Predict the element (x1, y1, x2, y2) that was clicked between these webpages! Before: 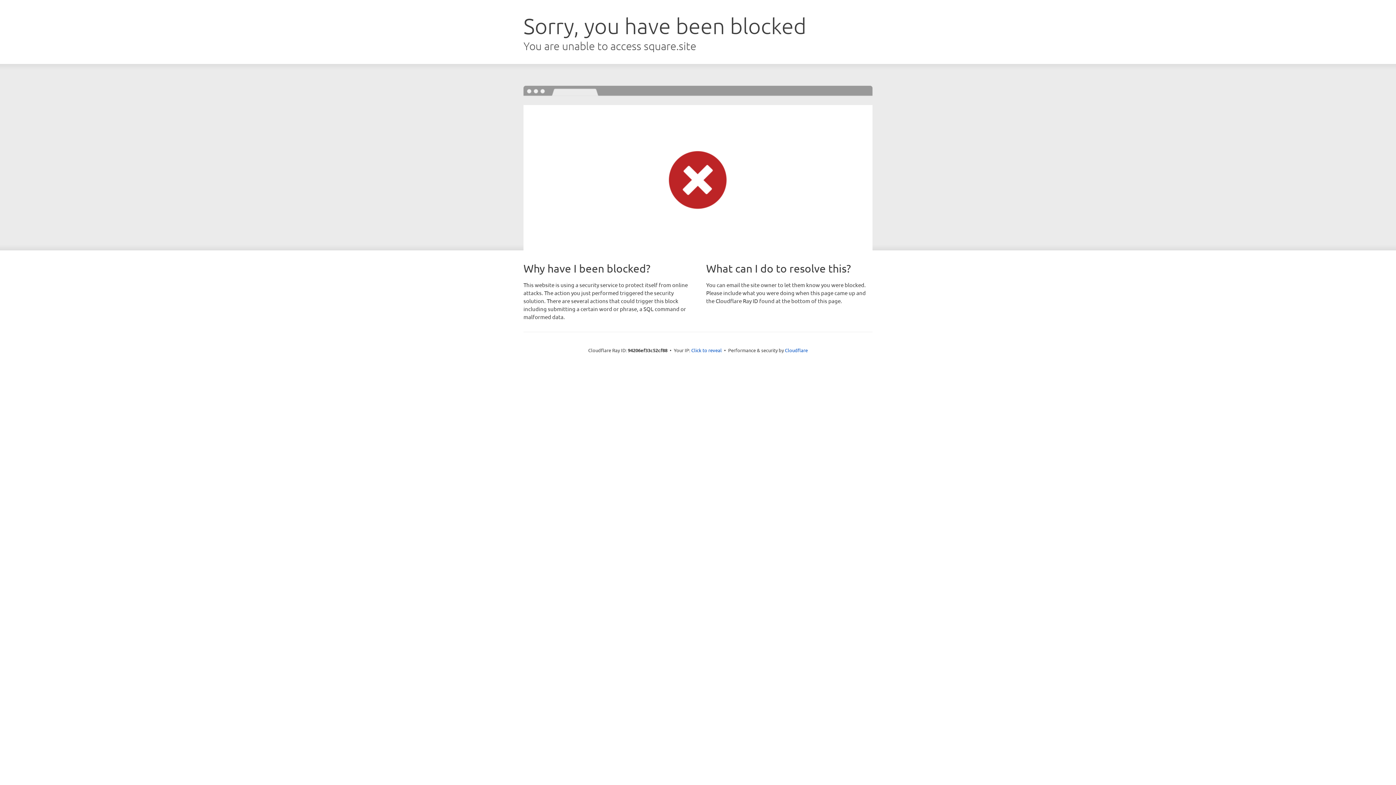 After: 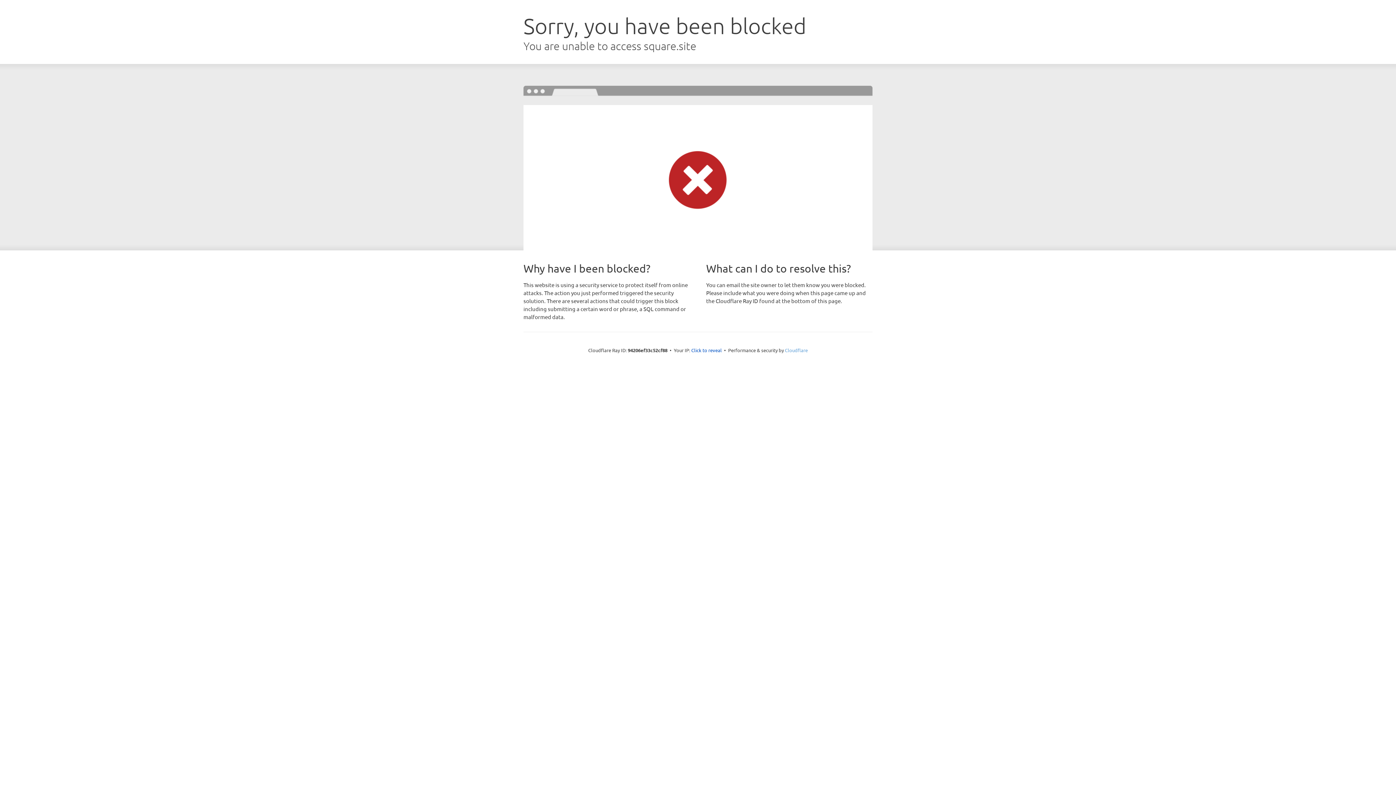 Action: bbox: (785, 347, 808, 353) label: Cloudflare